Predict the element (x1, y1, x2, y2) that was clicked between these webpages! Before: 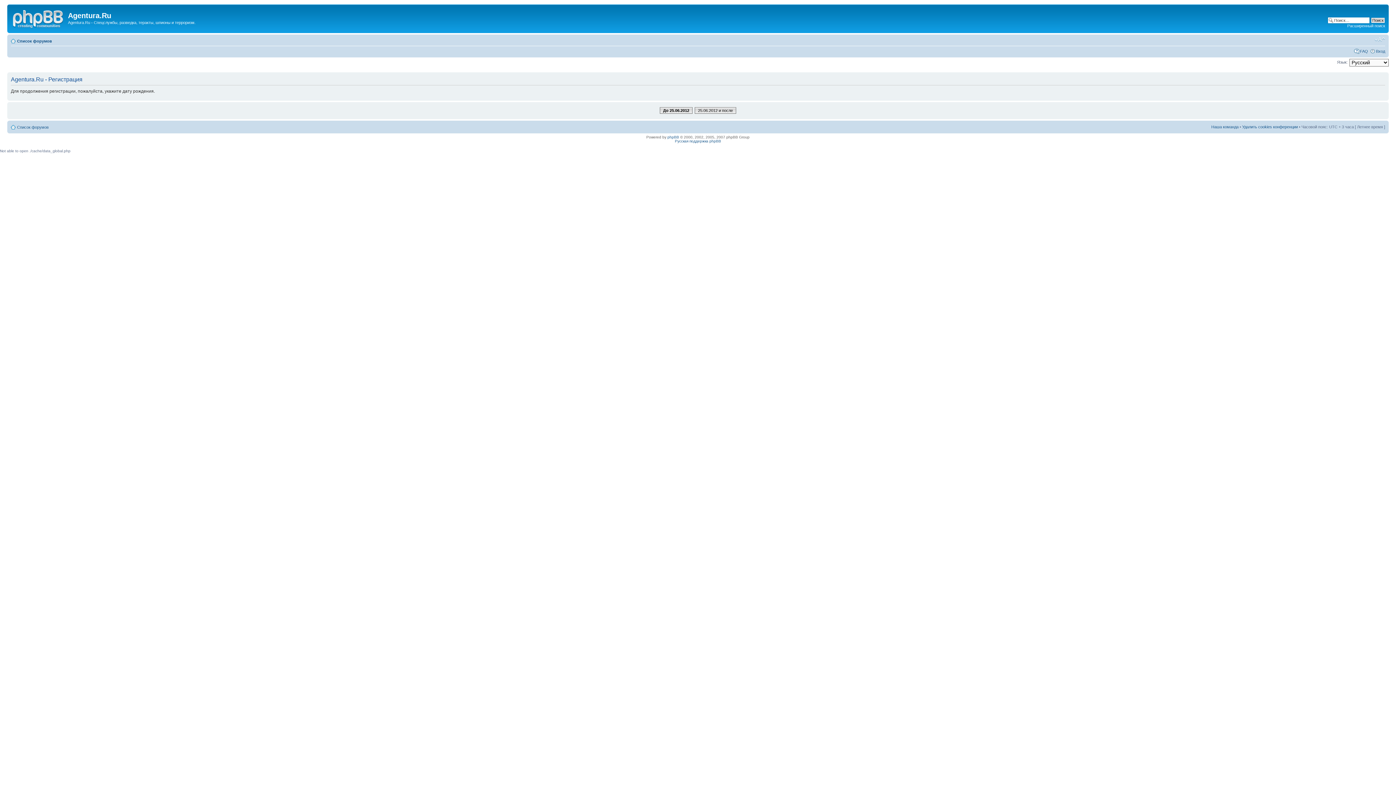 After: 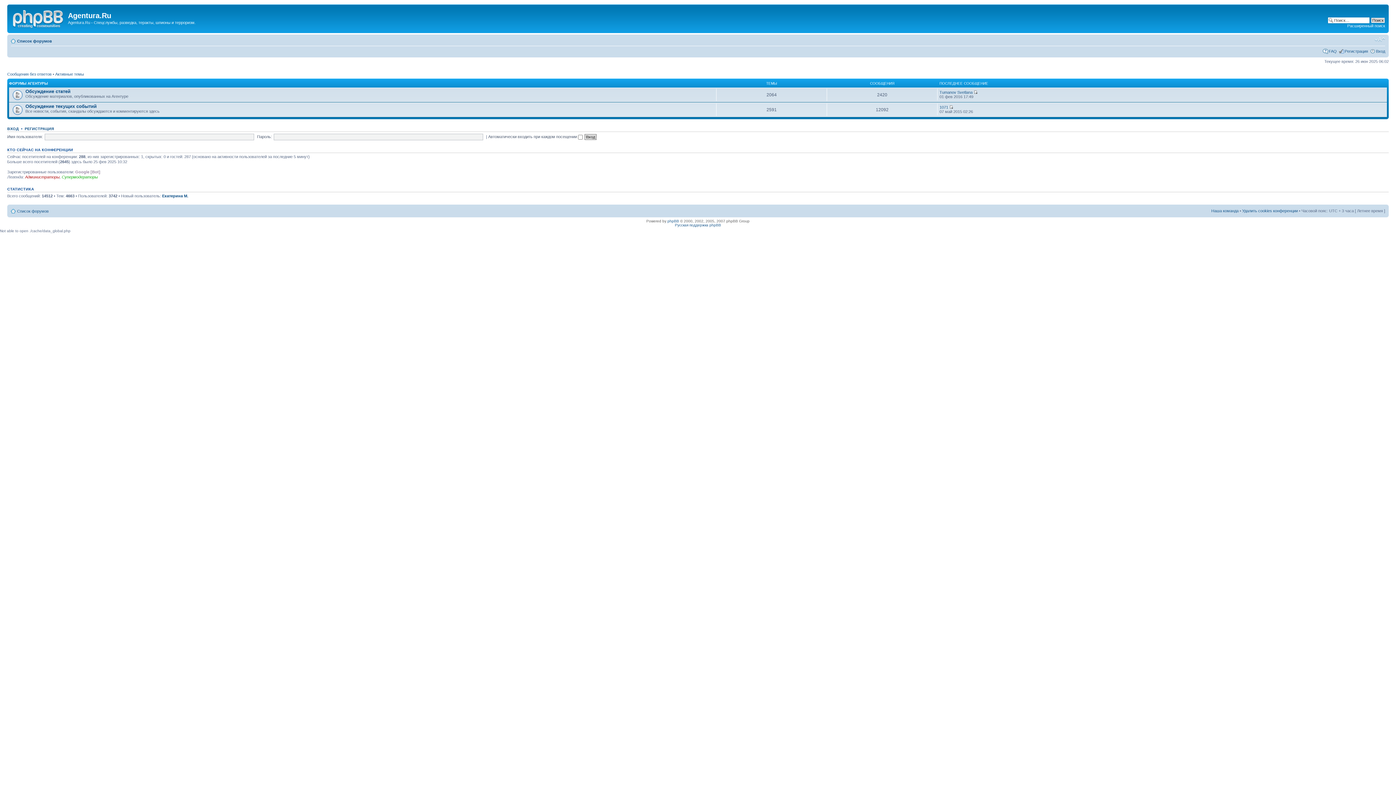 Action: bbox: (17, 125, 48, 129) label: Список форумов